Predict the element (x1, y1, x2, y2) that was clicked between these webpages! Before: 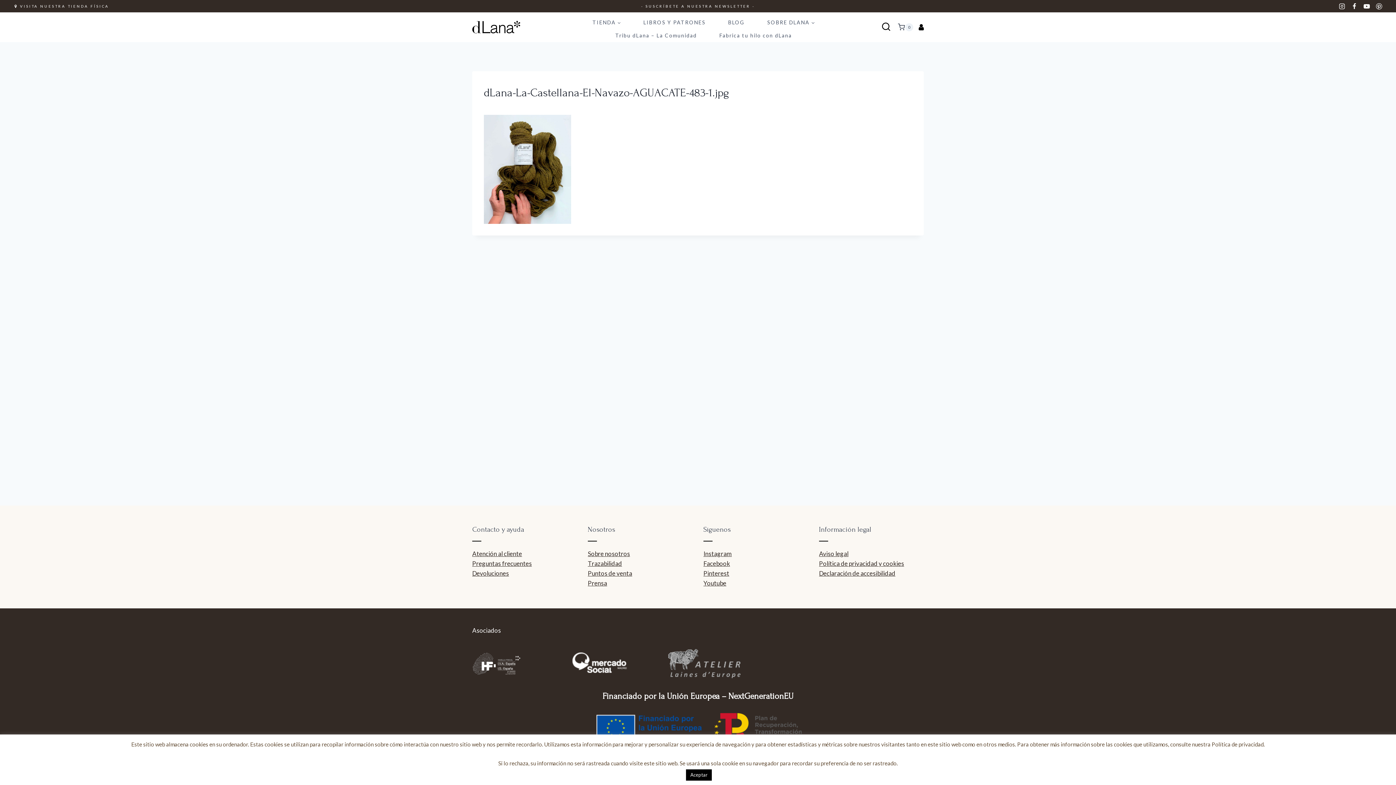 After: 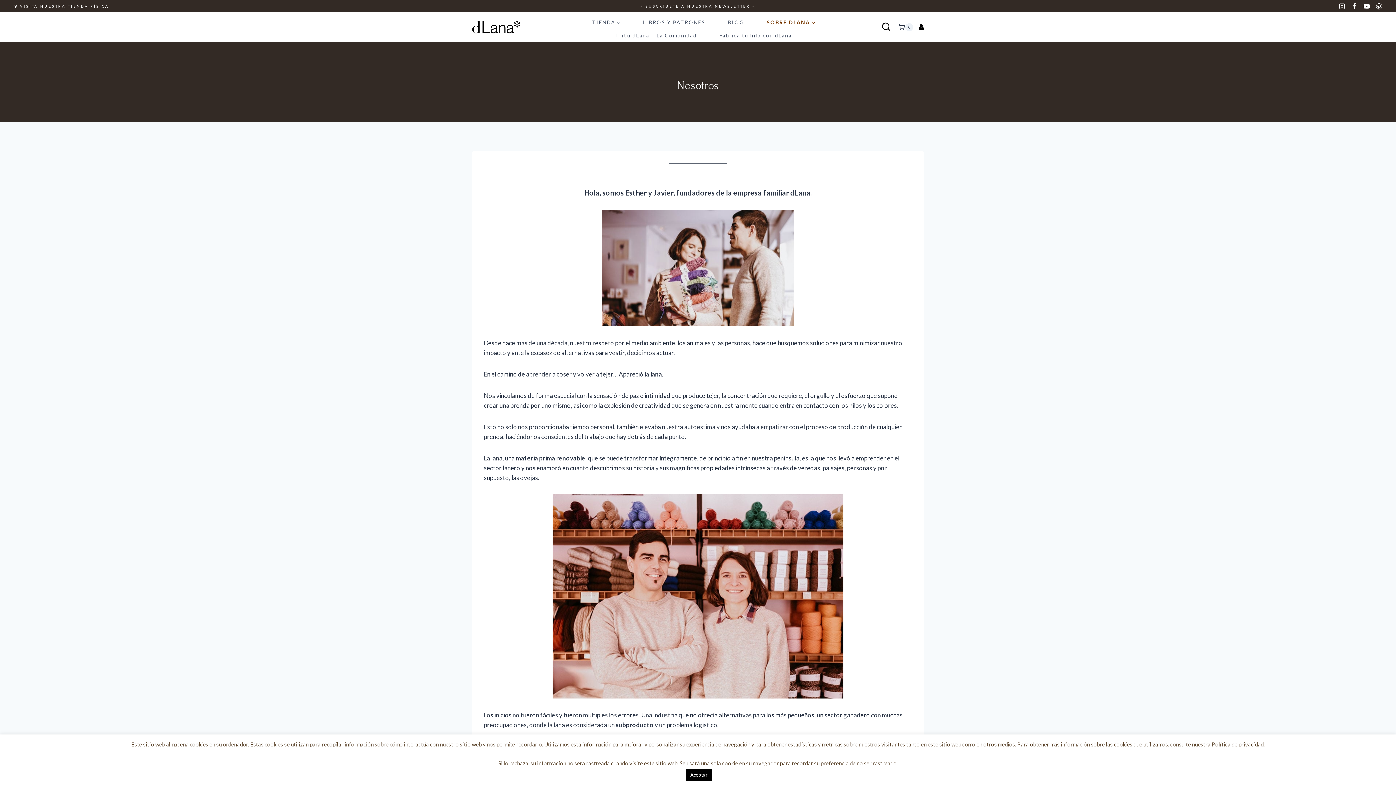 Action: bbox: (588, 550, 630, 557) label: Sobre nosotros